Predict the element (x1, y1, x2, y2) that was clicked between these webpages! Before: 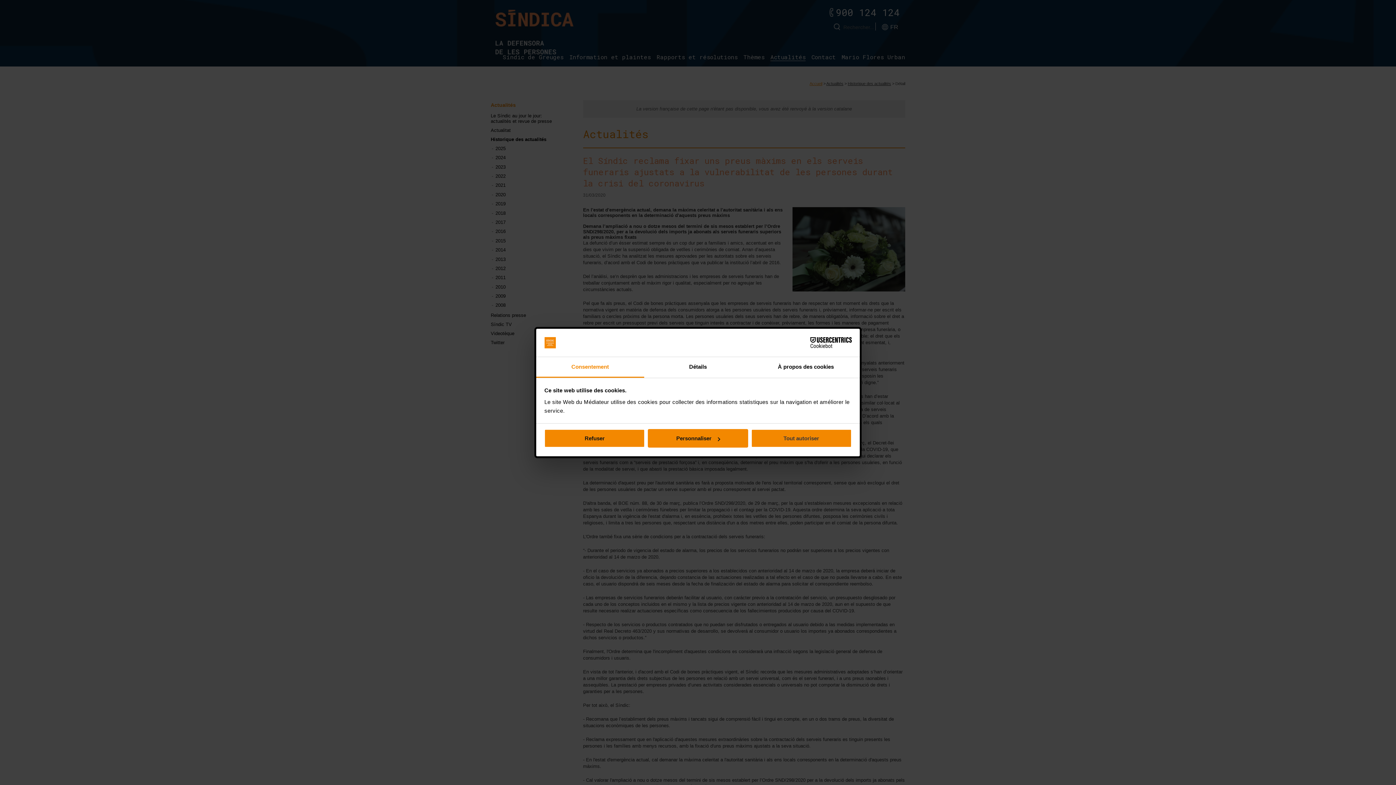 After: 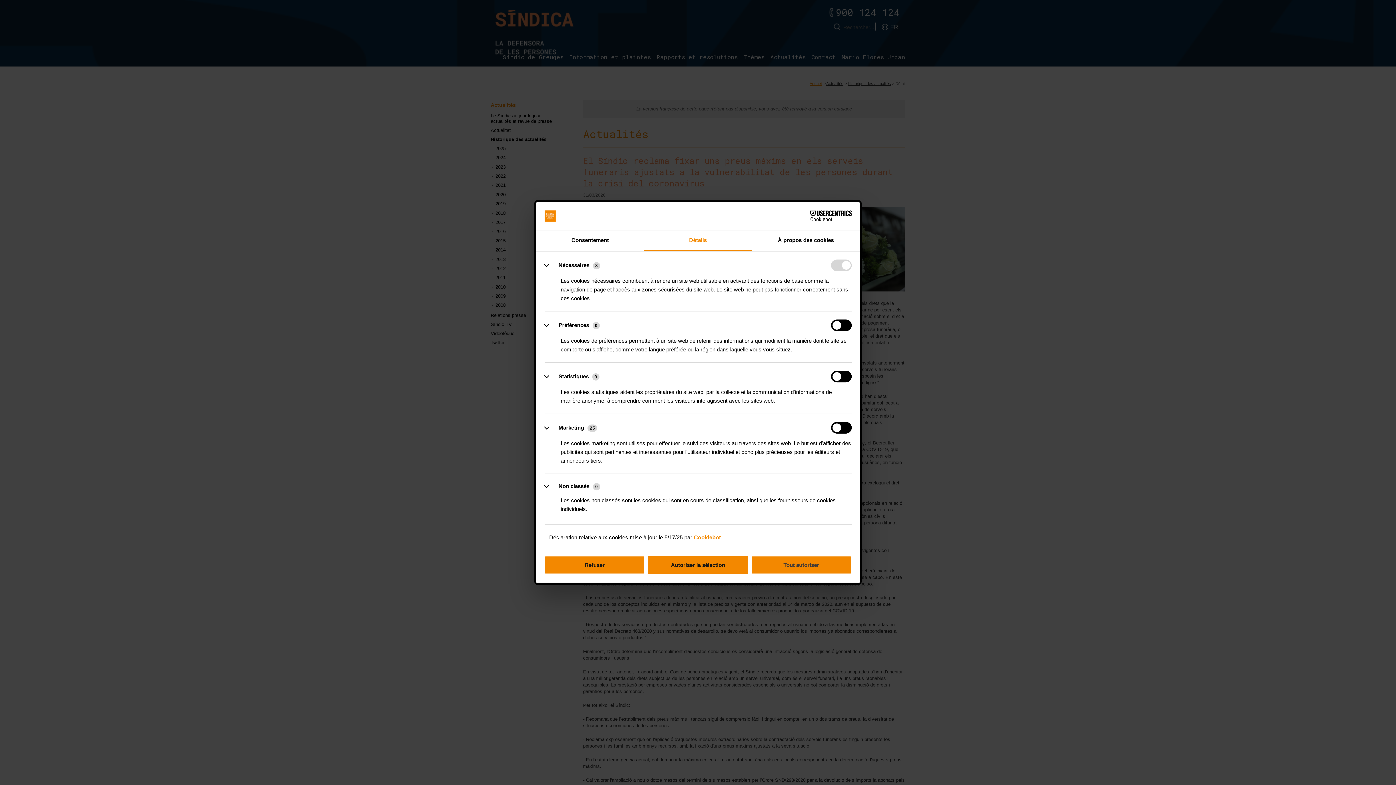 Action: bbox: (644, 357, 752, 377) label: Détails